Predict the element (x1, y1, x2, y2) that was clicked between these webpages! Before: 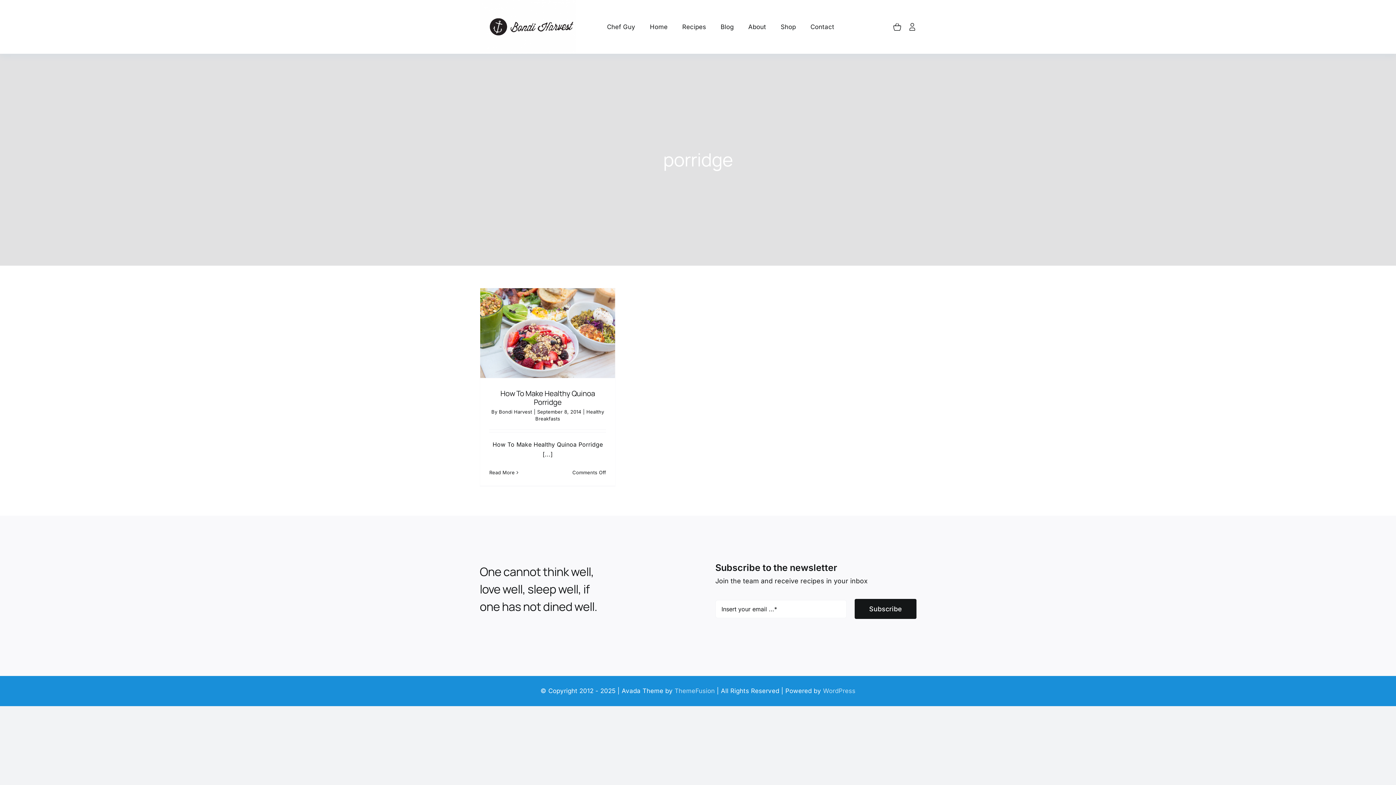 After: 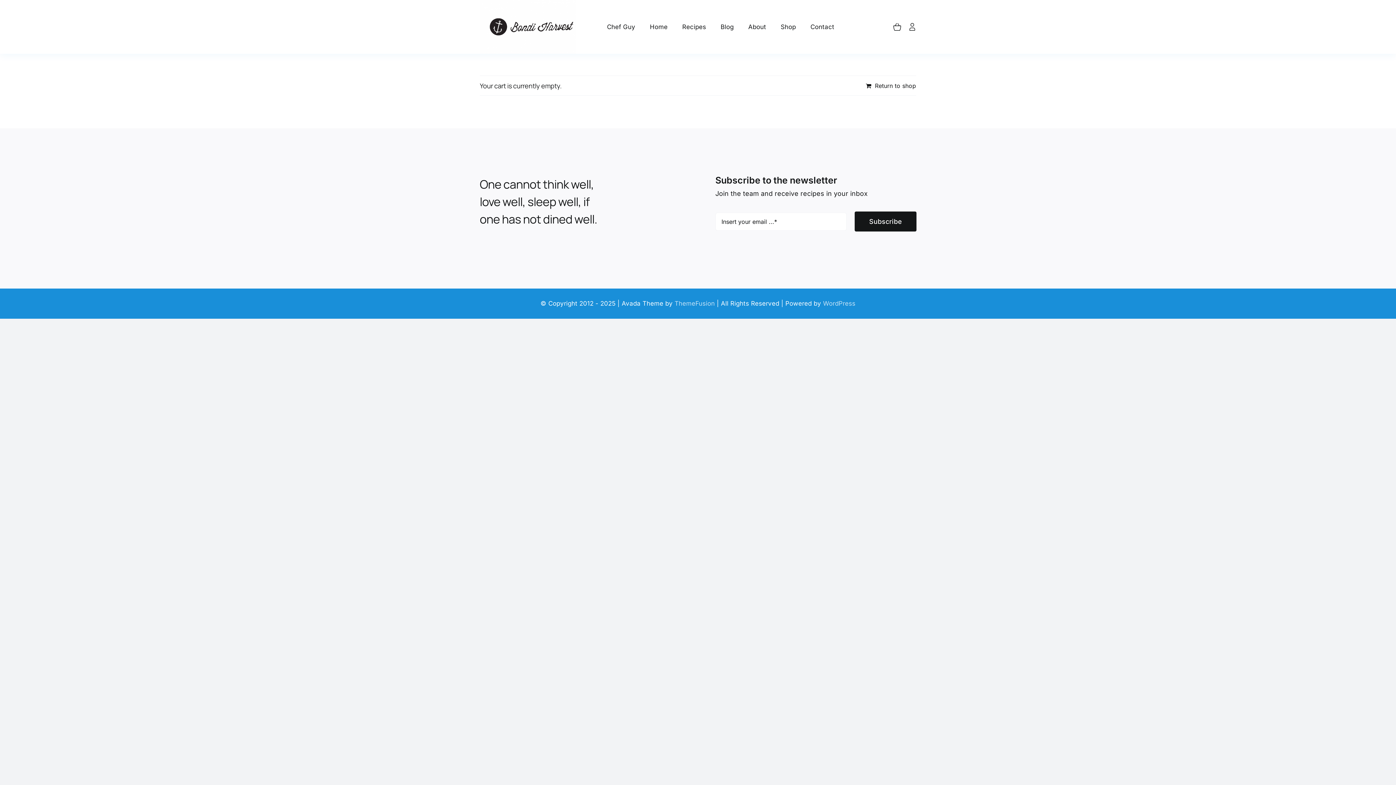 Action: bbox: (893, 11, 901, 42)